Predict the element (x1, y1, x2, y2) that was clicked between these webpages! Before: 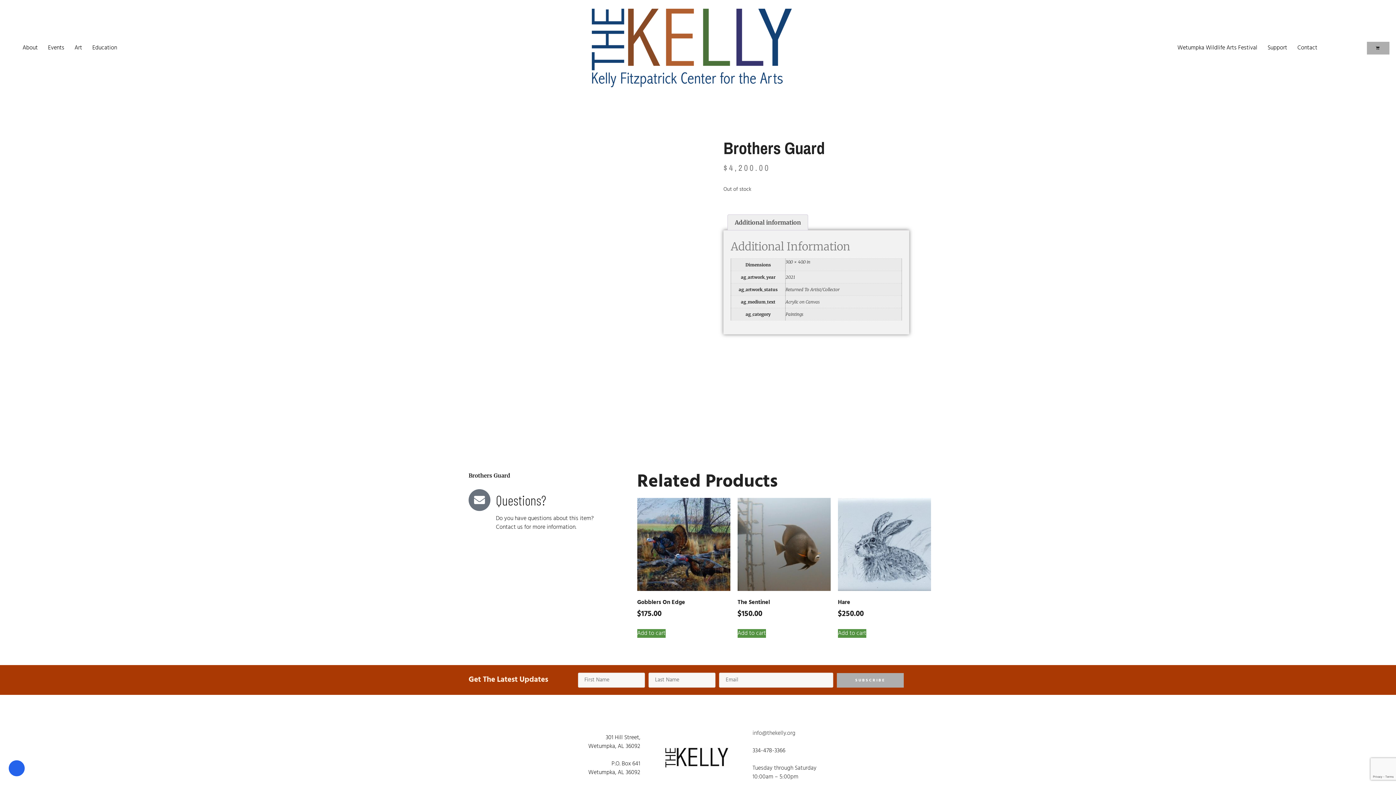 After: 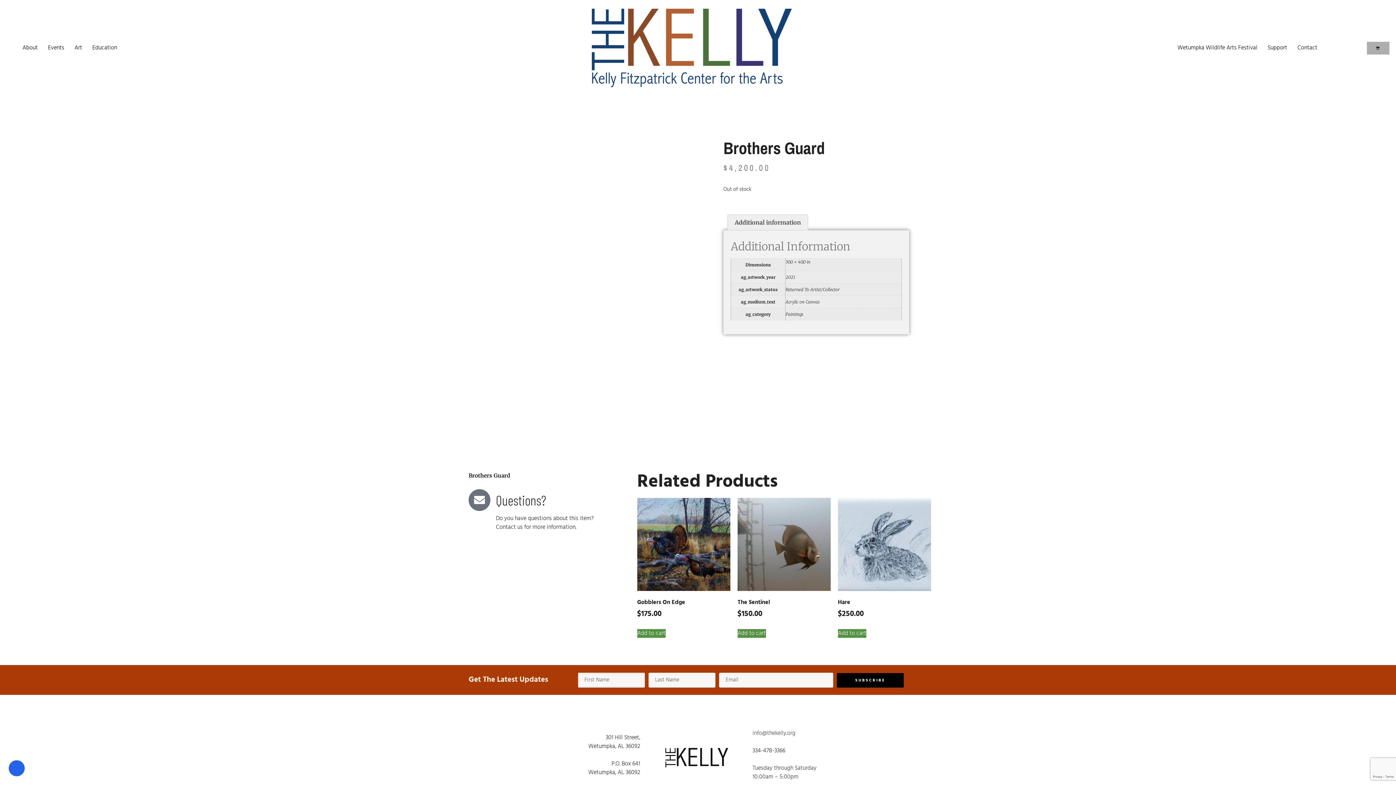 Action: label: SUBSCRIBE bbox: (837, 673, 904, 687)